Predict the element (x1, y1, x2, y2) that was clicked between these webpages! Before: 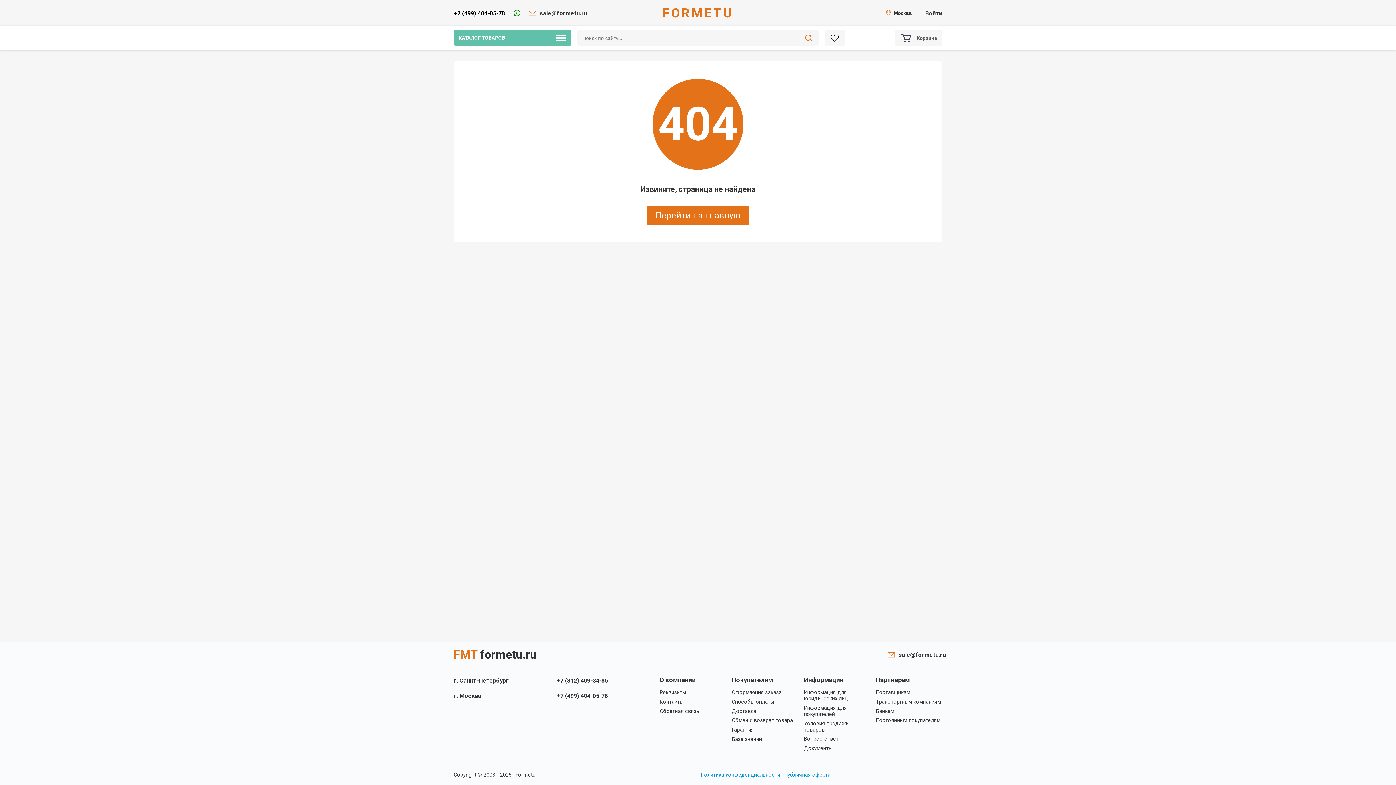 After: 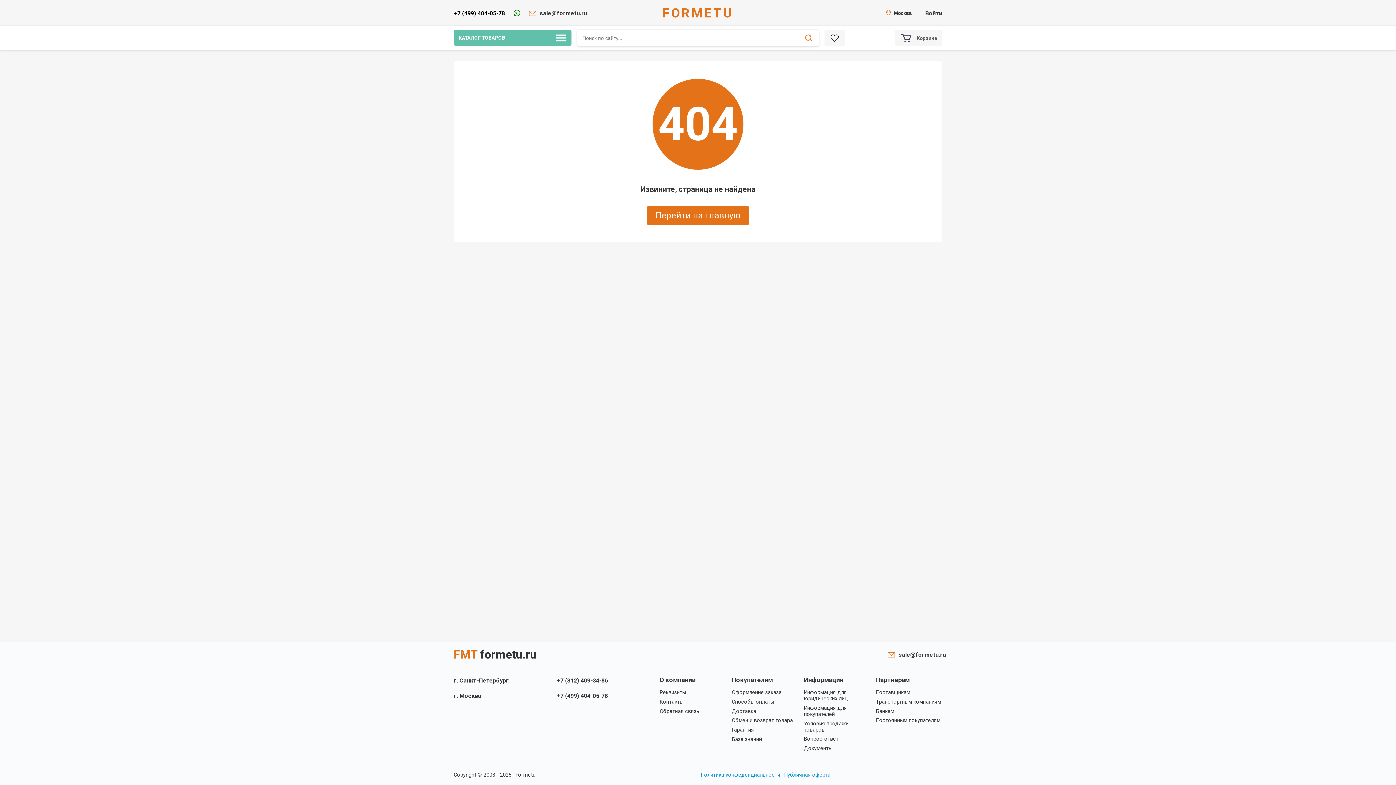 Action: bbox: (798, 29, 818, 46)